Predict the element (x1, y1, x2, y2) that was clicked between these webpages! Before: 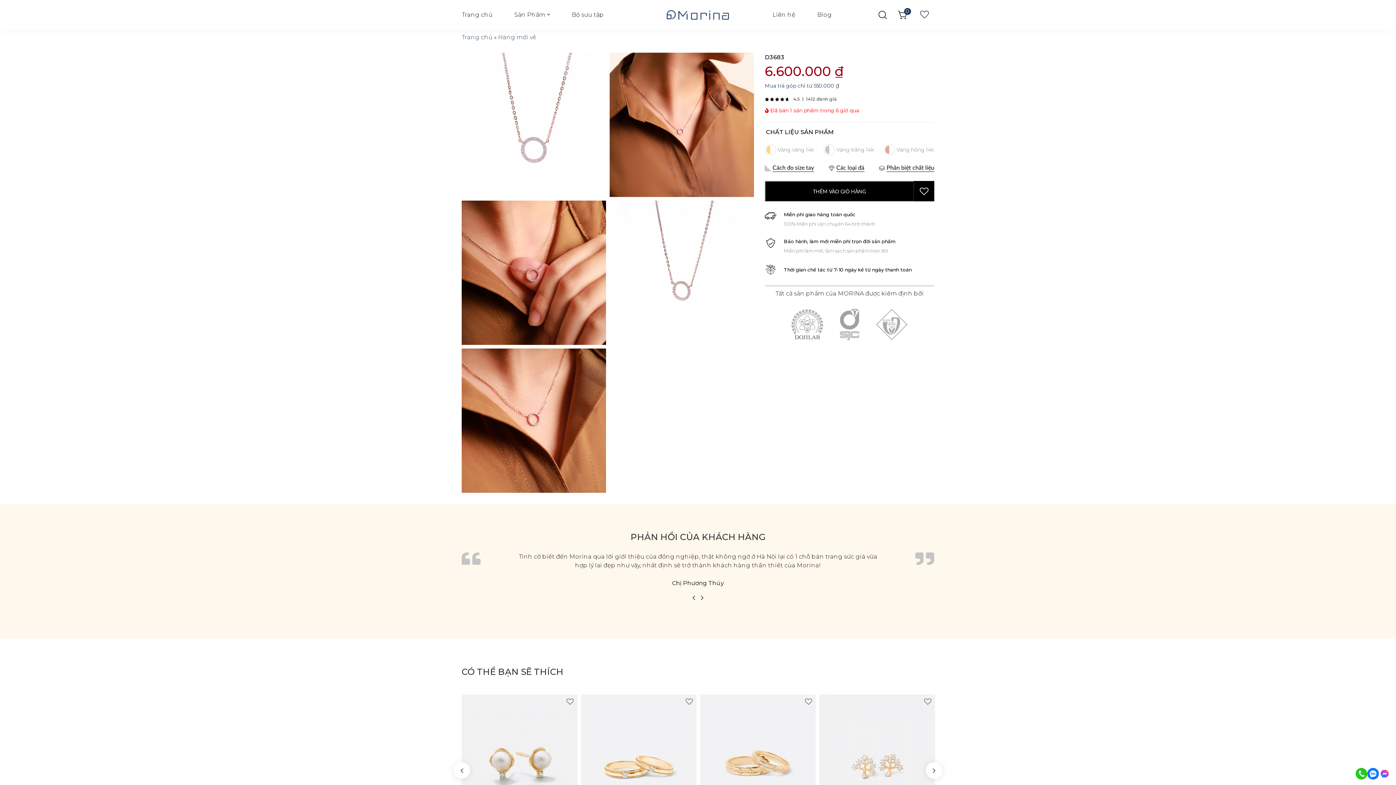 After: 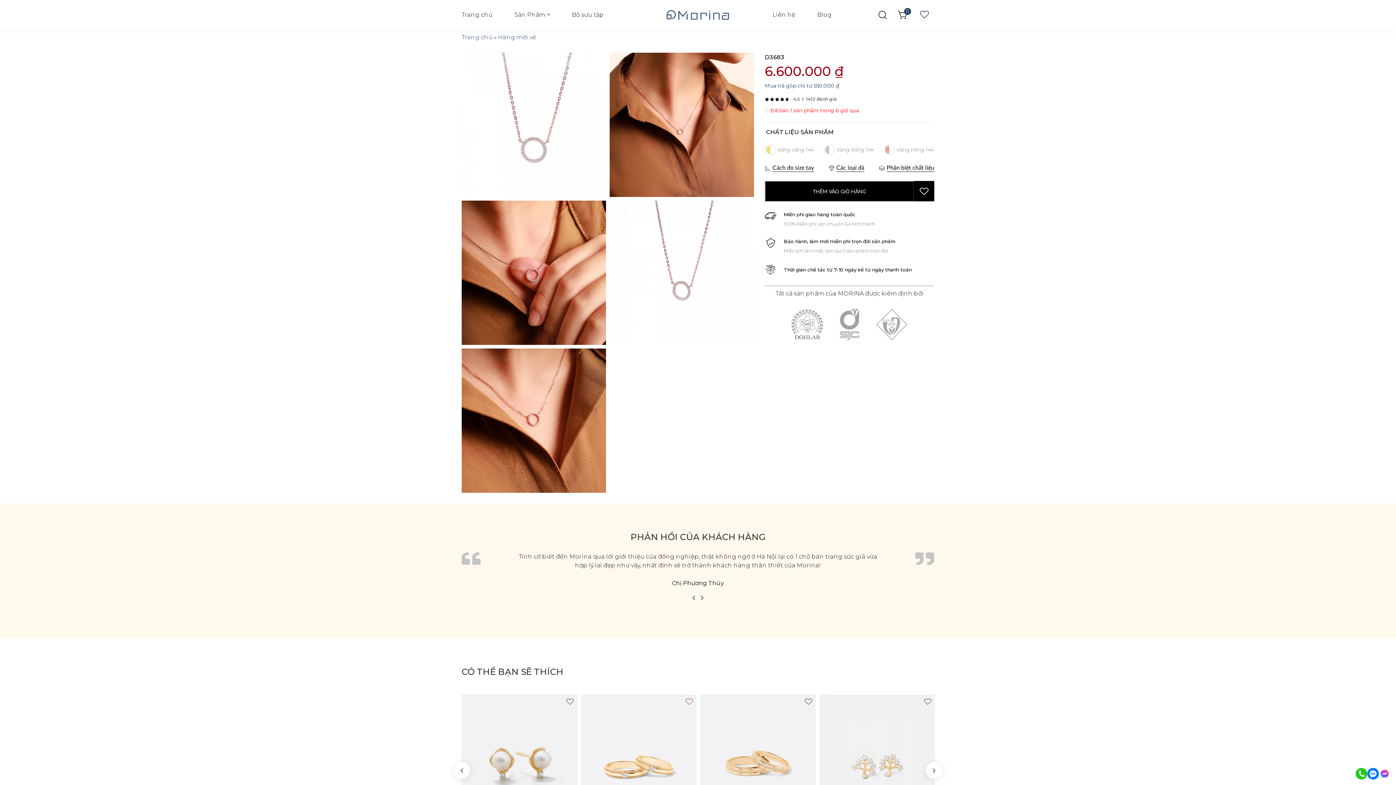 Action: bbox: (685, 698, 693, 705)